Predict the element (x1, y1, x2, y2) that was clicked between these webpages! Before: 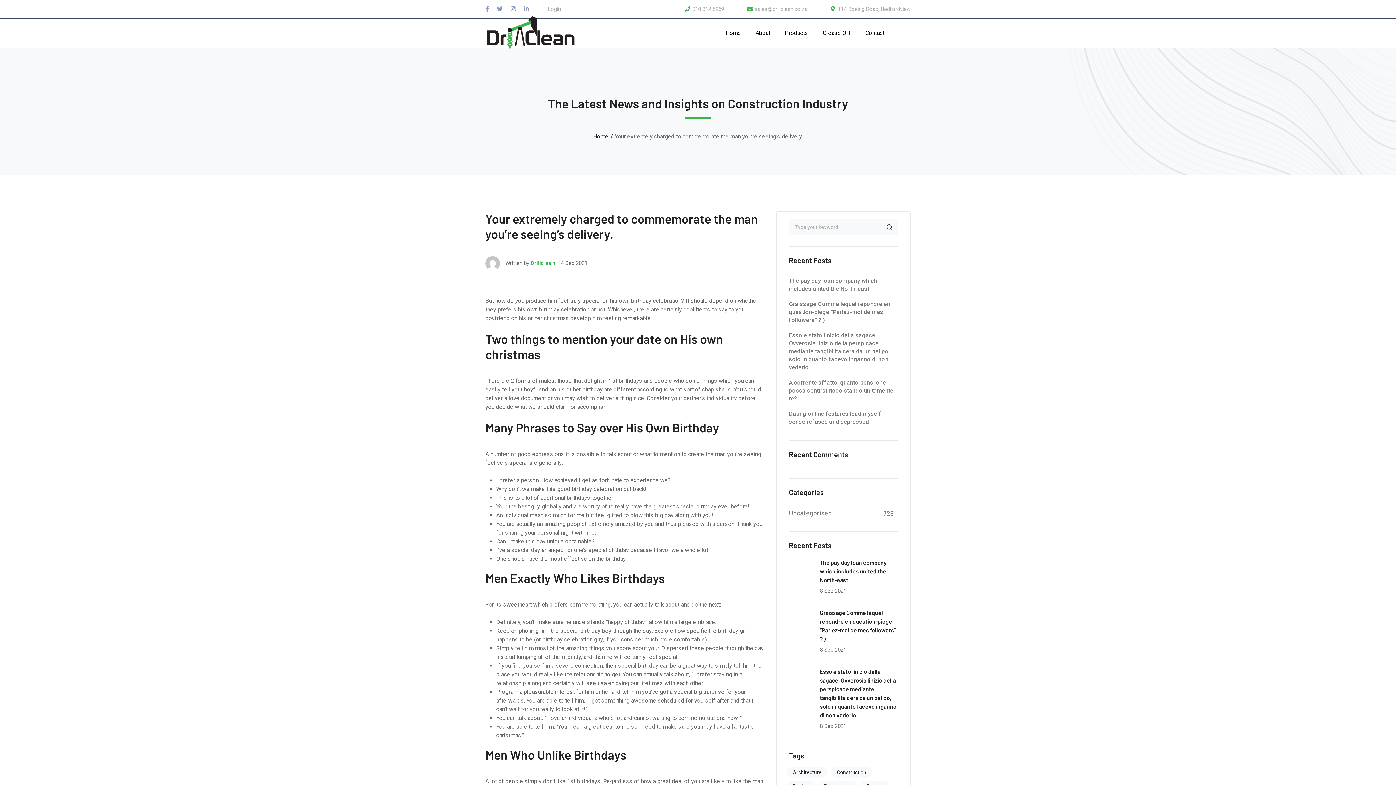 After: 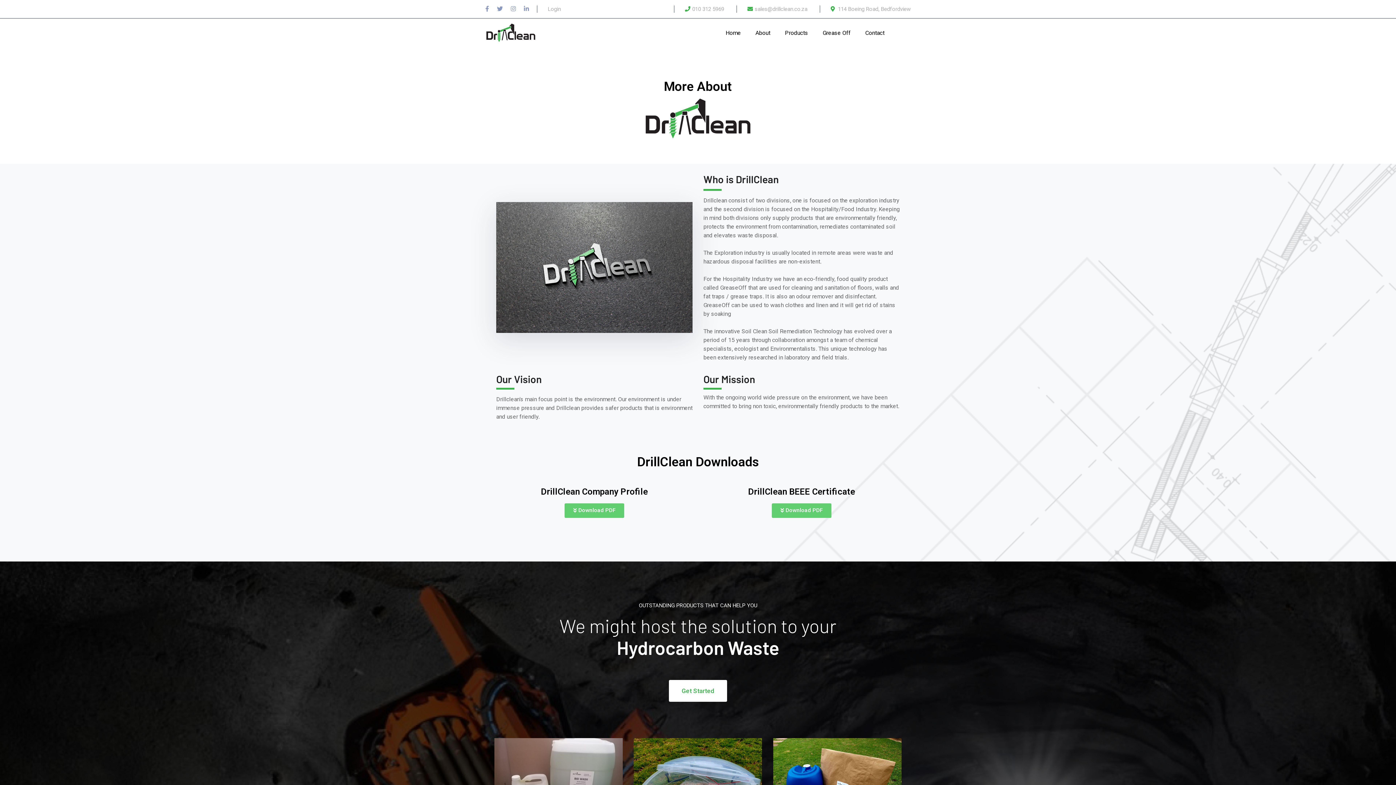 Action: bbox: (755, 14, 770, 51) label: About